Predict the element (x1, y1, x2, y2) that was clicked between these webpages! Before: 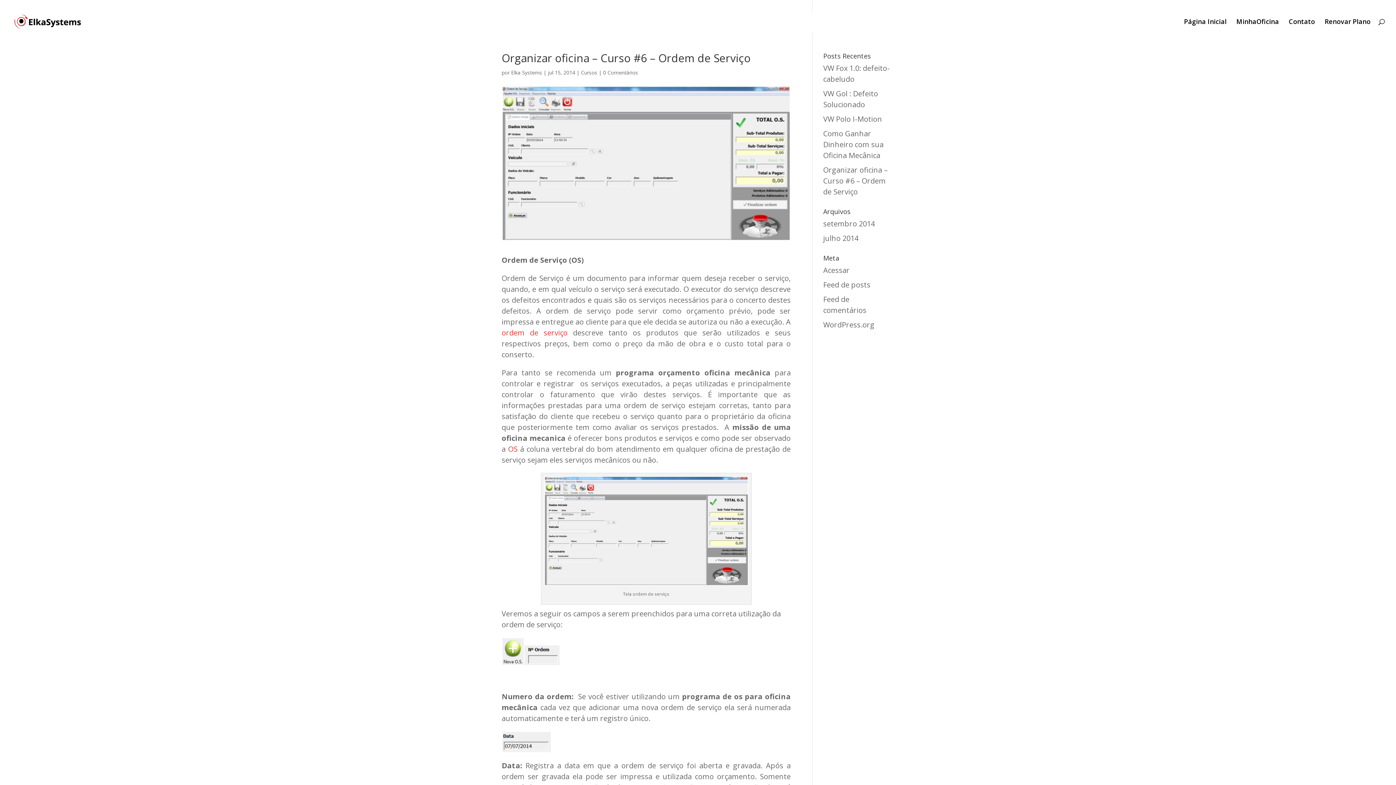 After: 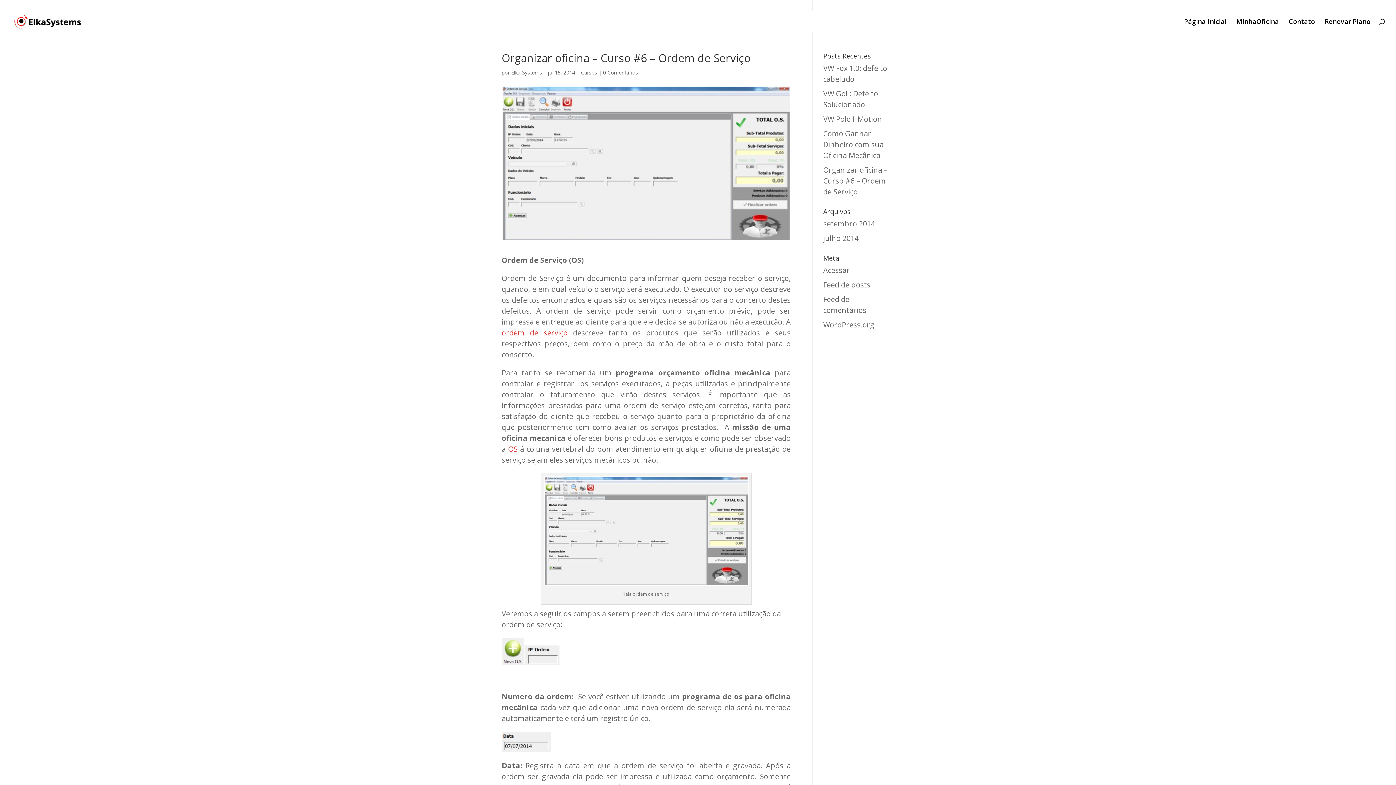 Action: bbox: (823, 165, 887, 196) label: Organizar oficina – Curso #6 – Ordem de Serviço